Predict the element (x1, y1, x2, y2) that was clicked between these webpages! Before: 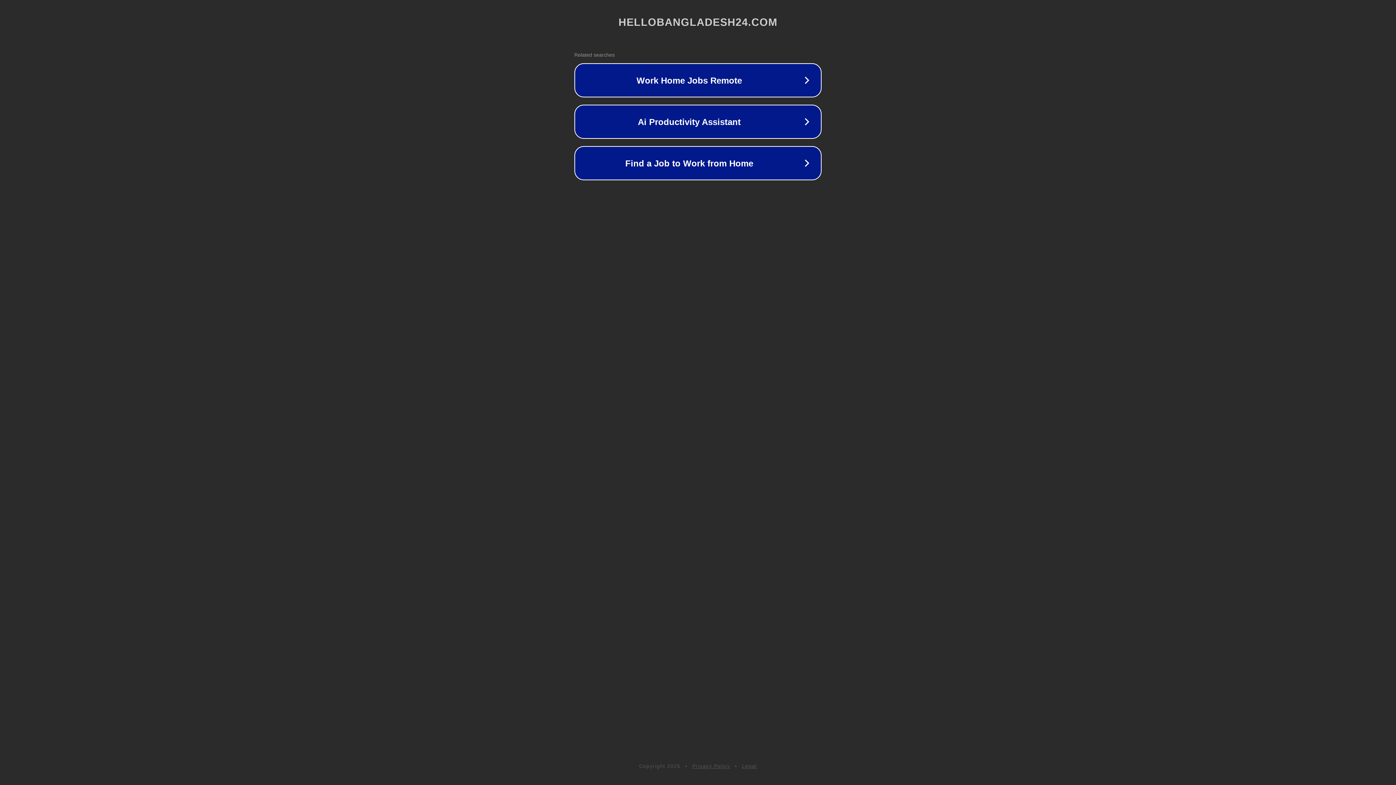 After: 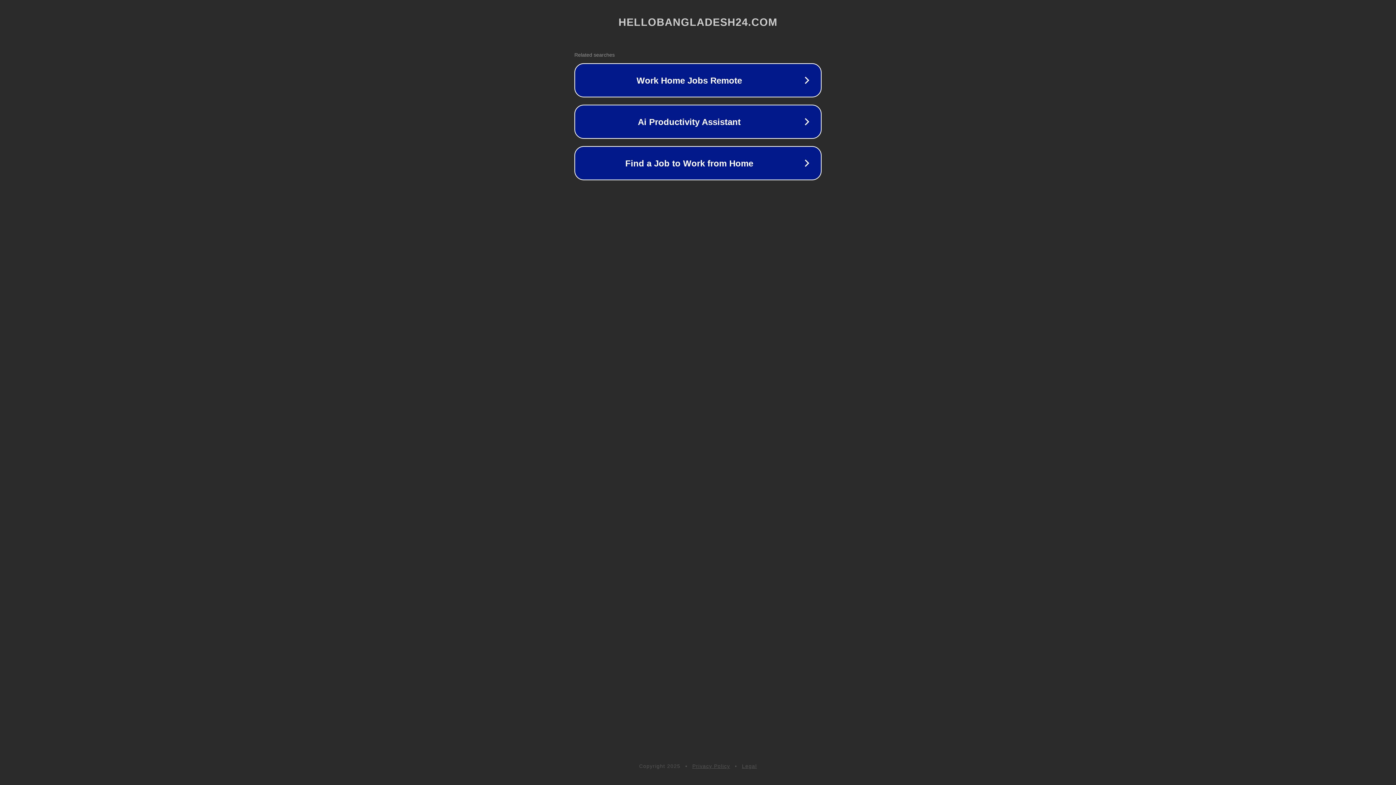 Action: bbox: (692, 763, 730, 769) label: Privacy Policy